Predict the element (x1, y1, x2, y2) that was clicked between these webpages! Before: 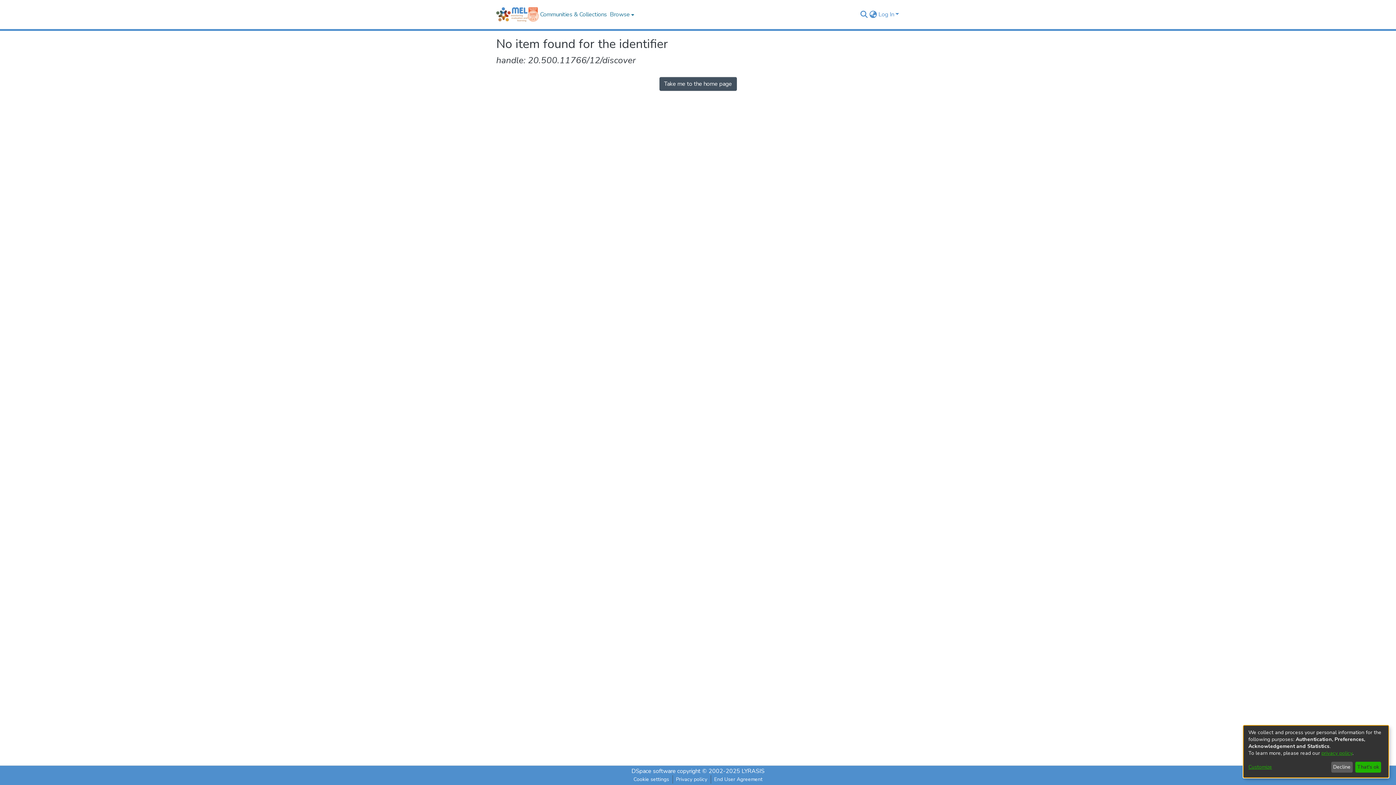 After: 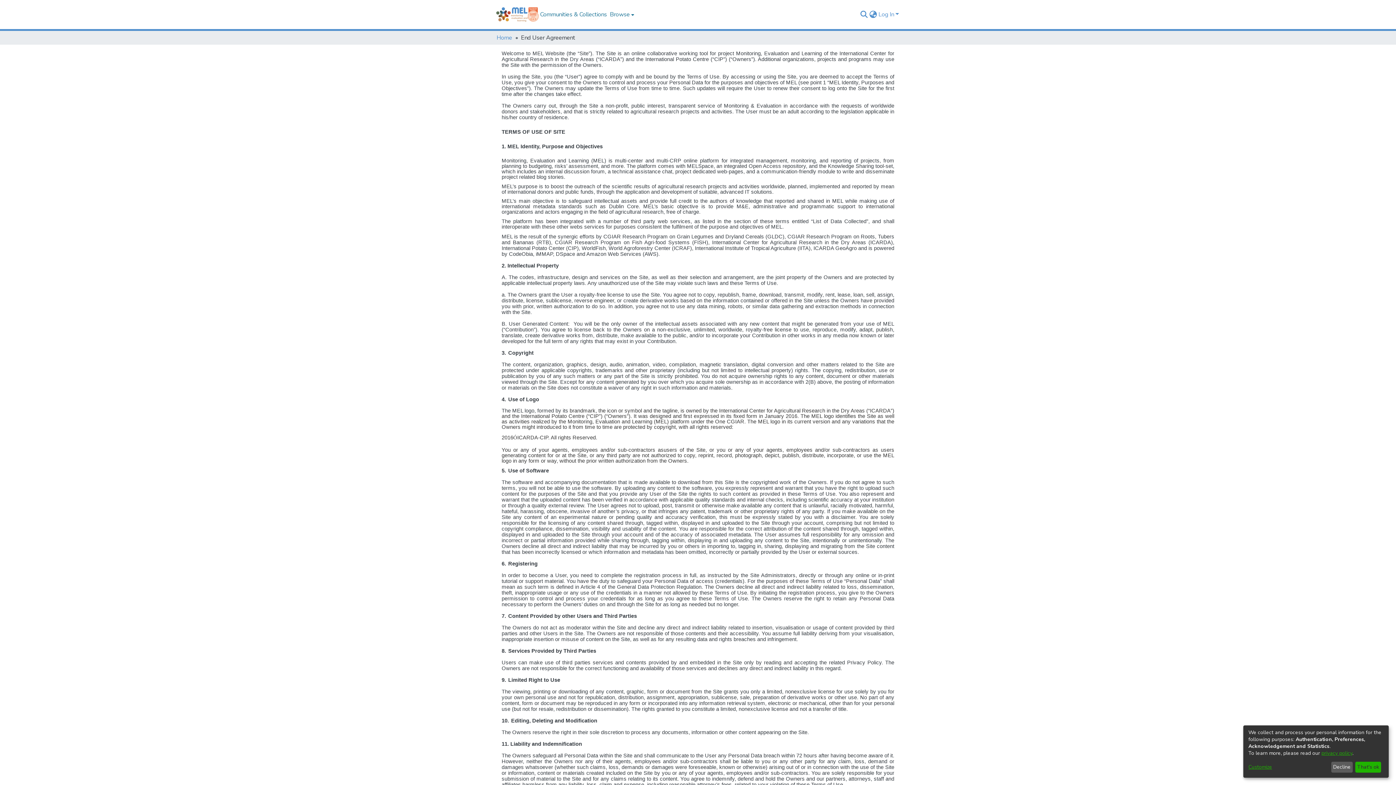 Action: label: End User Agreement bbox: (711, 775, 766, 784)